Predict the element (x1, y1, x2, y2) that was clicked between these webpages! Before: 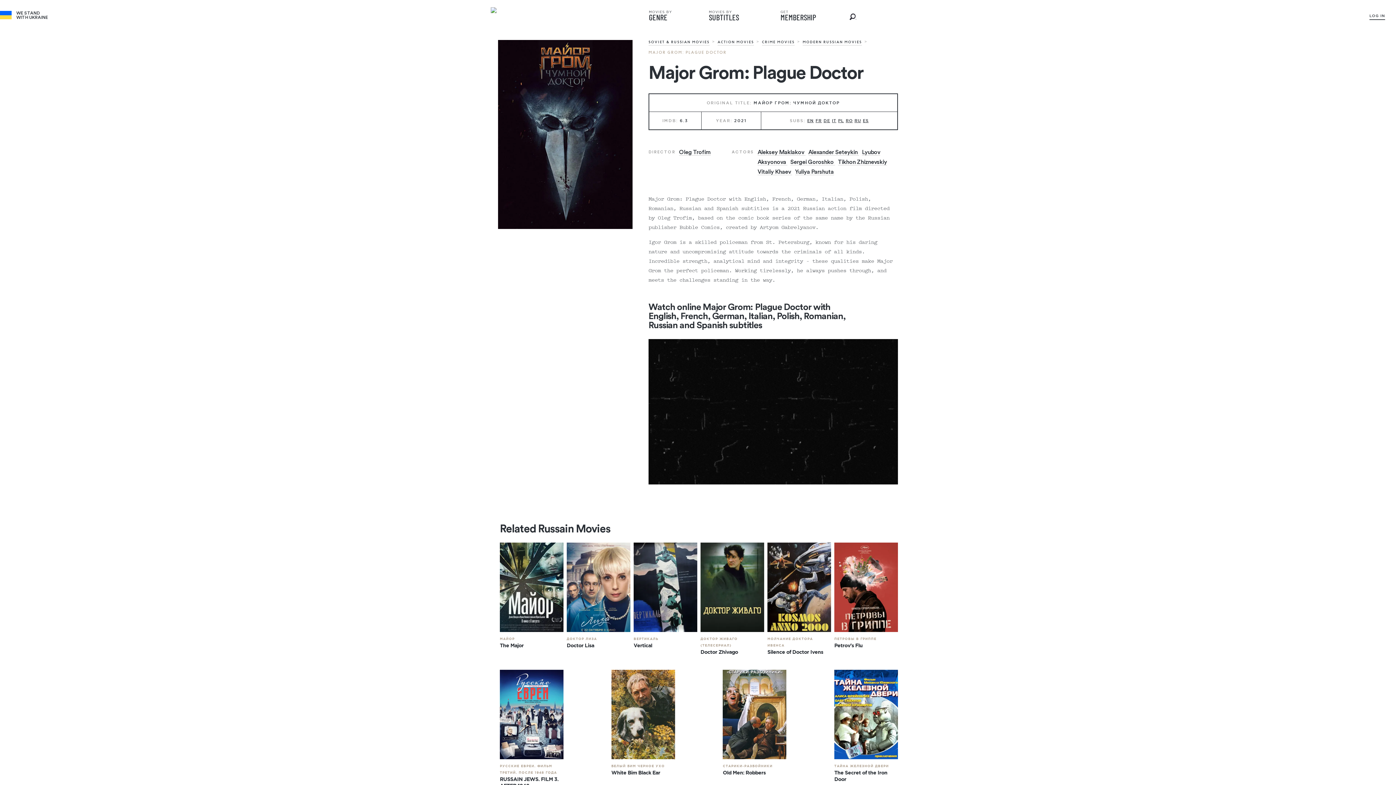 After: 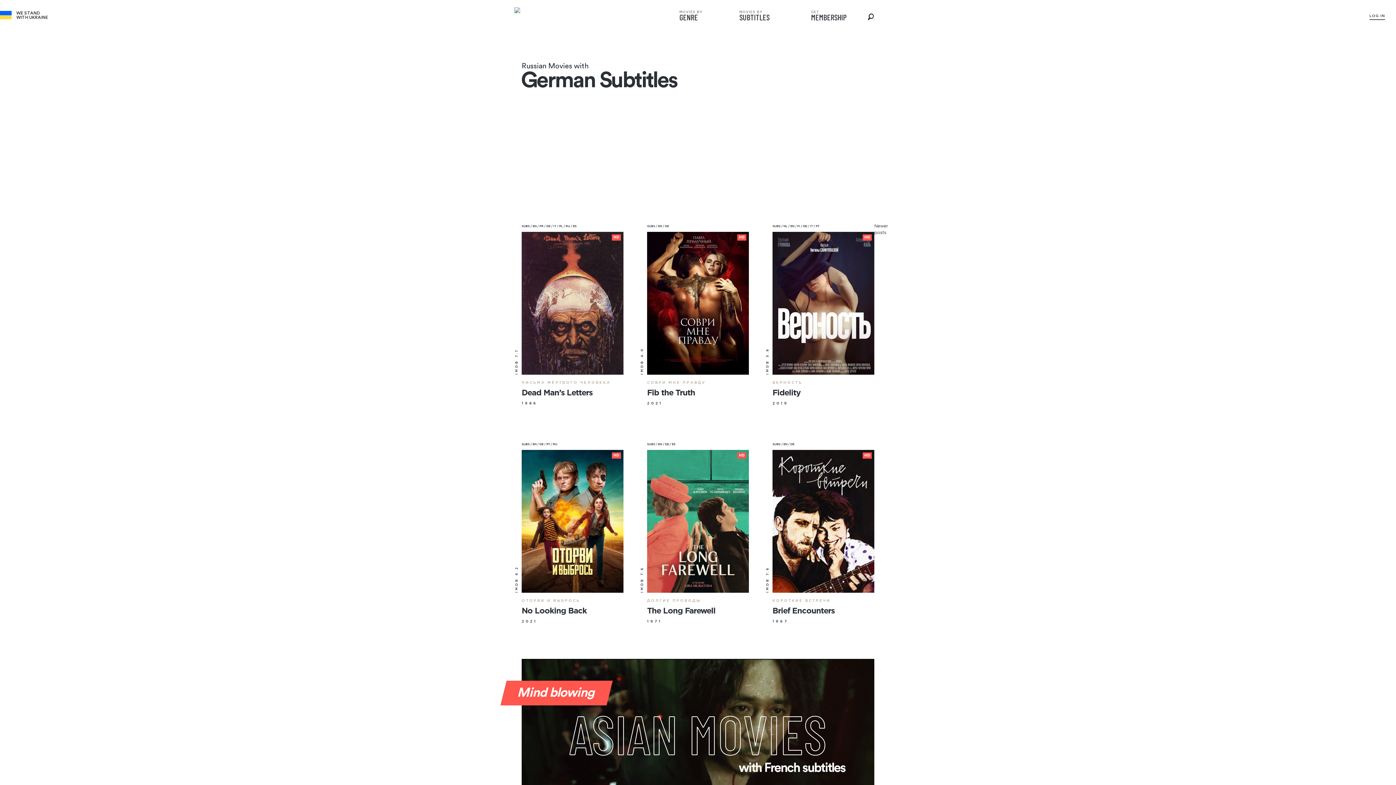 Action: label: DE bbox: (823, 117, 830, 124)